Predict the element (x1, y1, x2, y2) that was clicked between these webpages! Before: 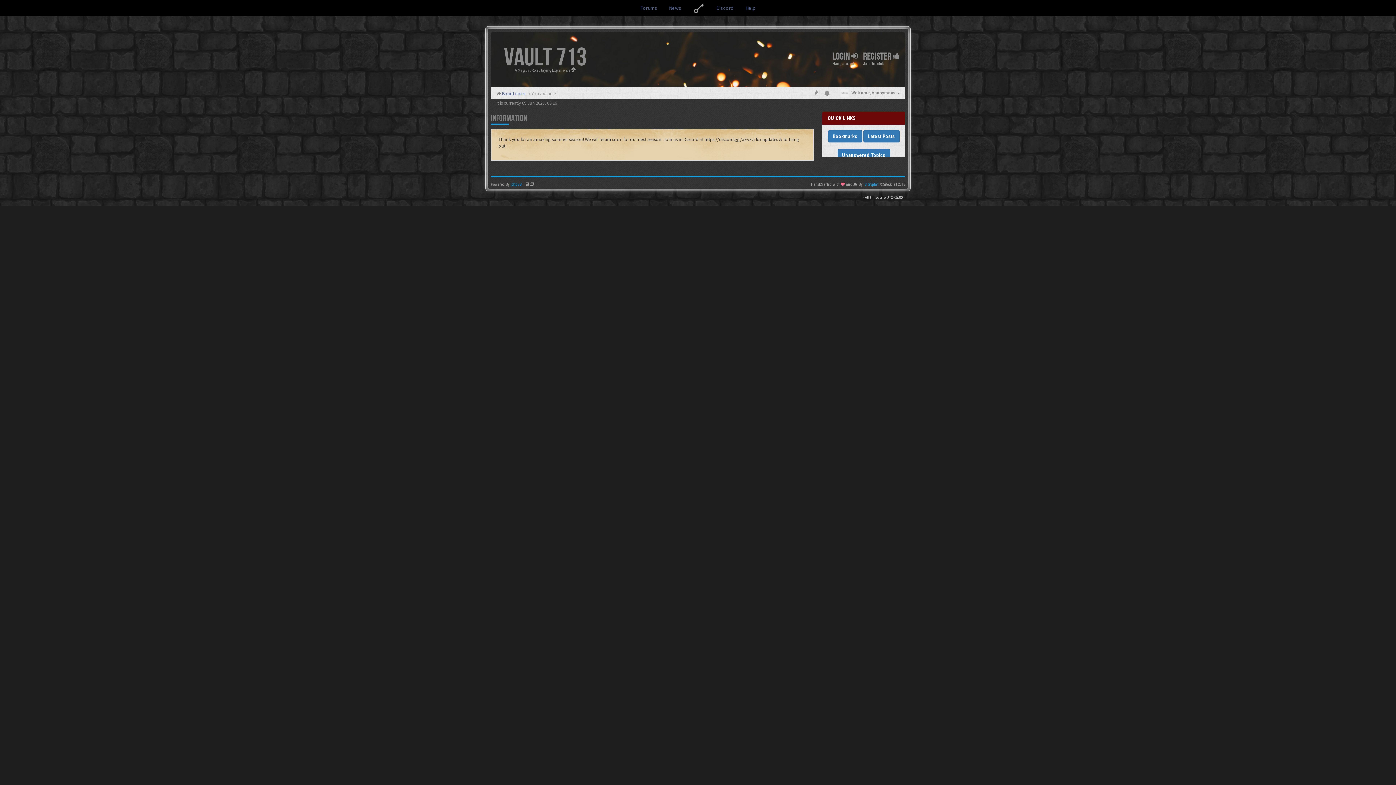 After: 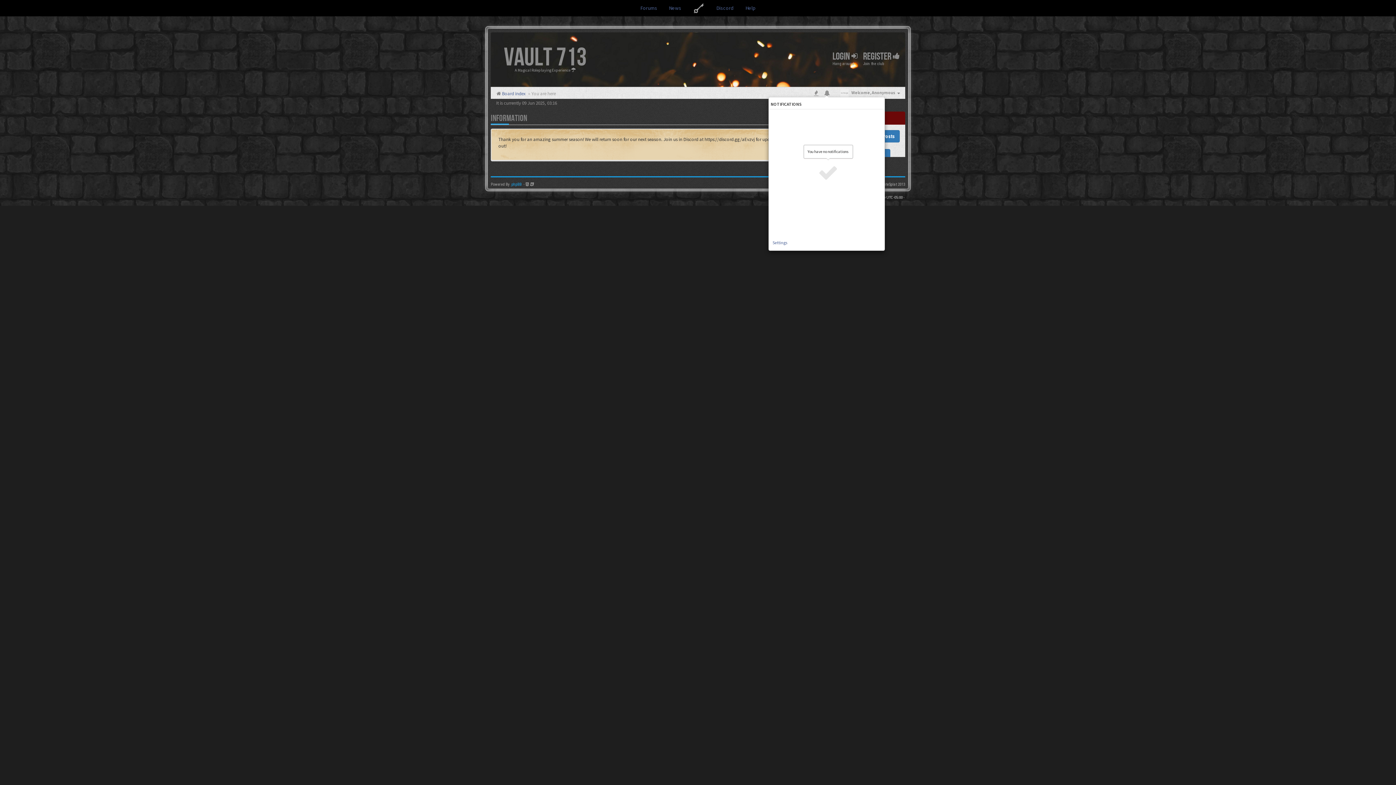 Action: bbox: (824, 87, 833, 97)